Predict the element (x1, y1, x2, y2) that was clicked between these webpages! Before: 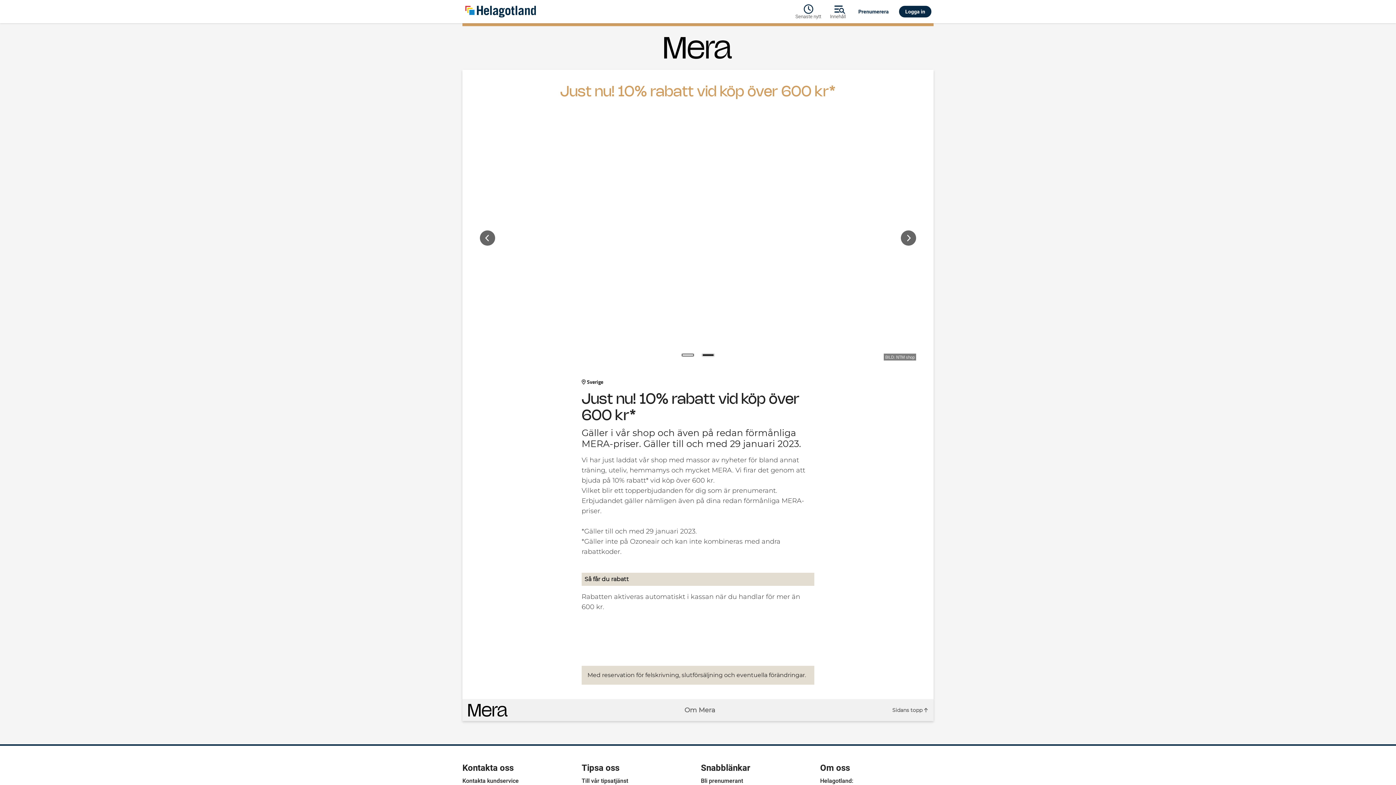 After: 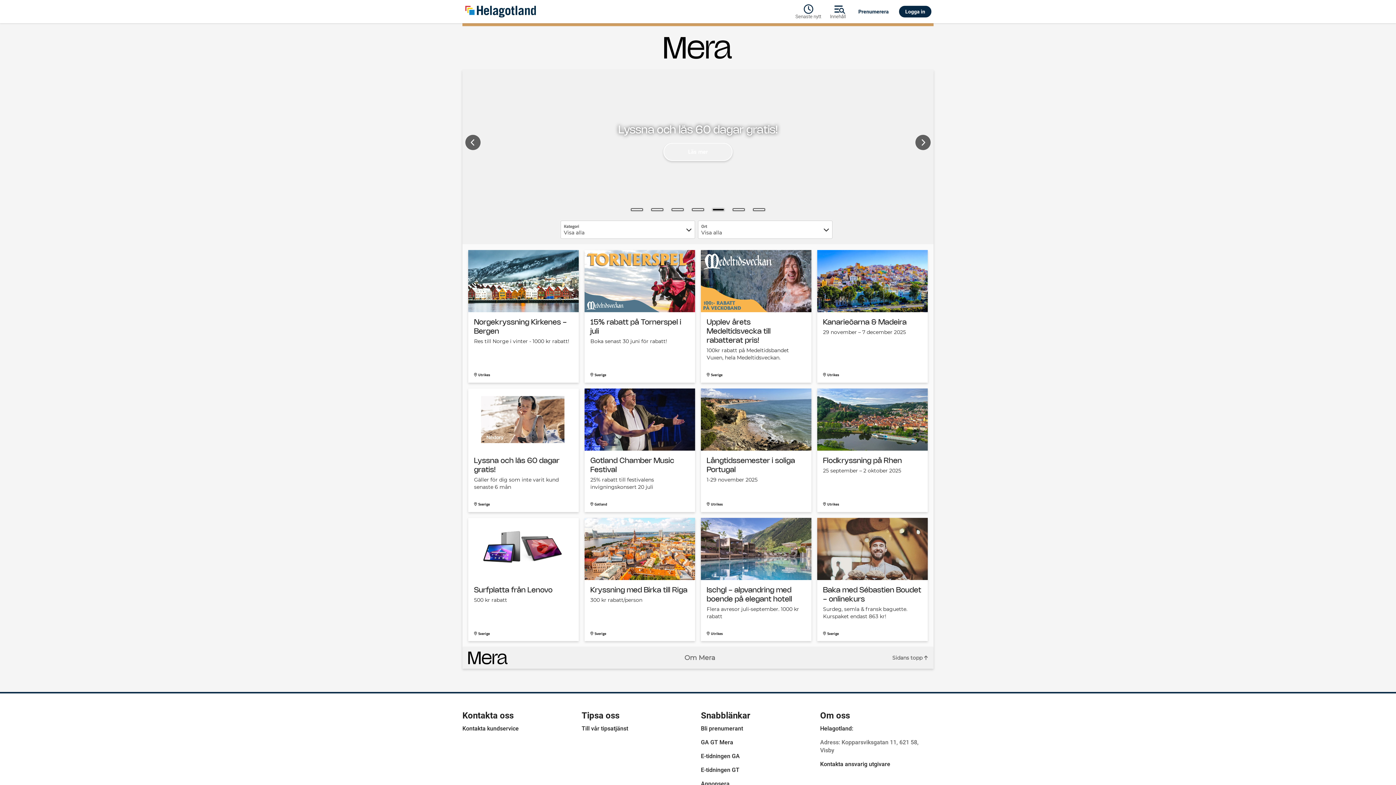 Action: bbox: (664, 37, 731, 58)